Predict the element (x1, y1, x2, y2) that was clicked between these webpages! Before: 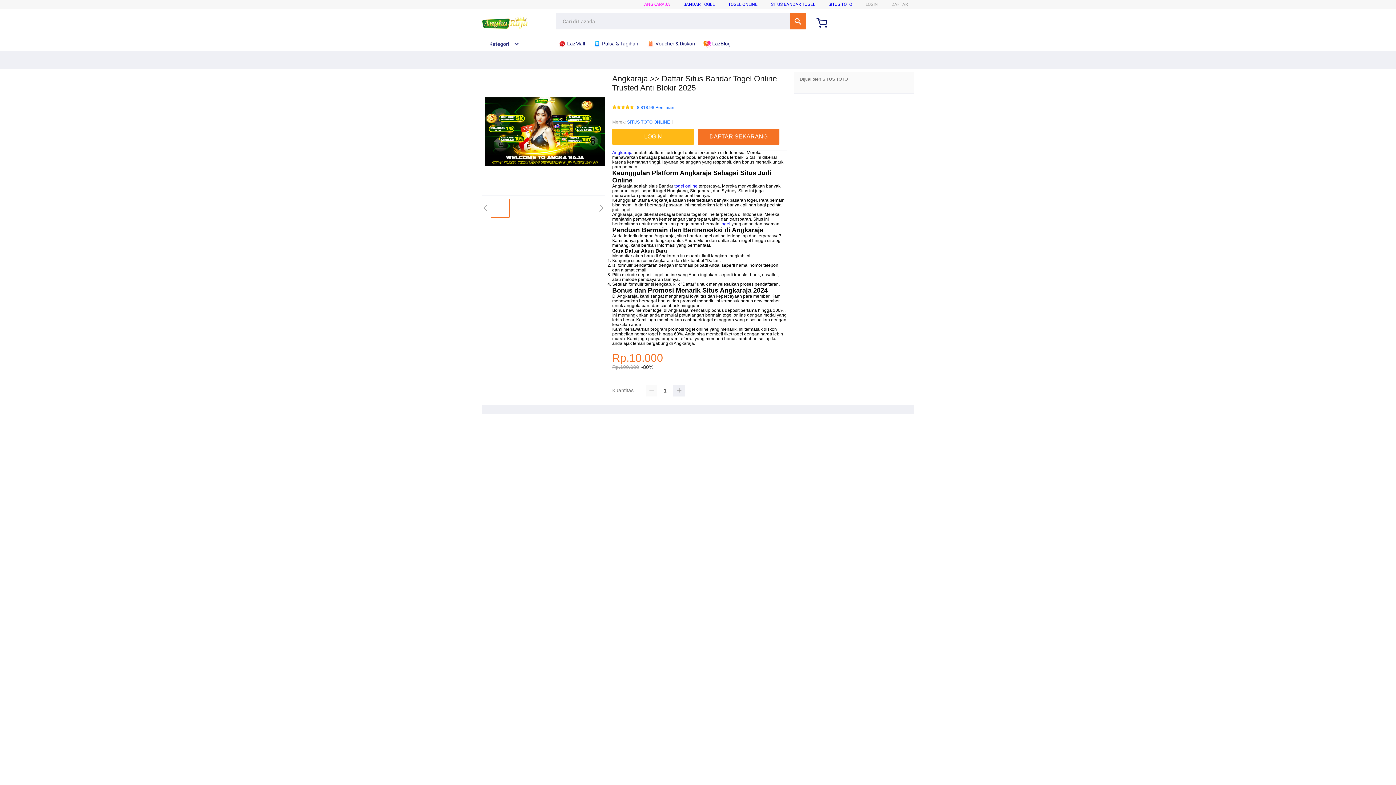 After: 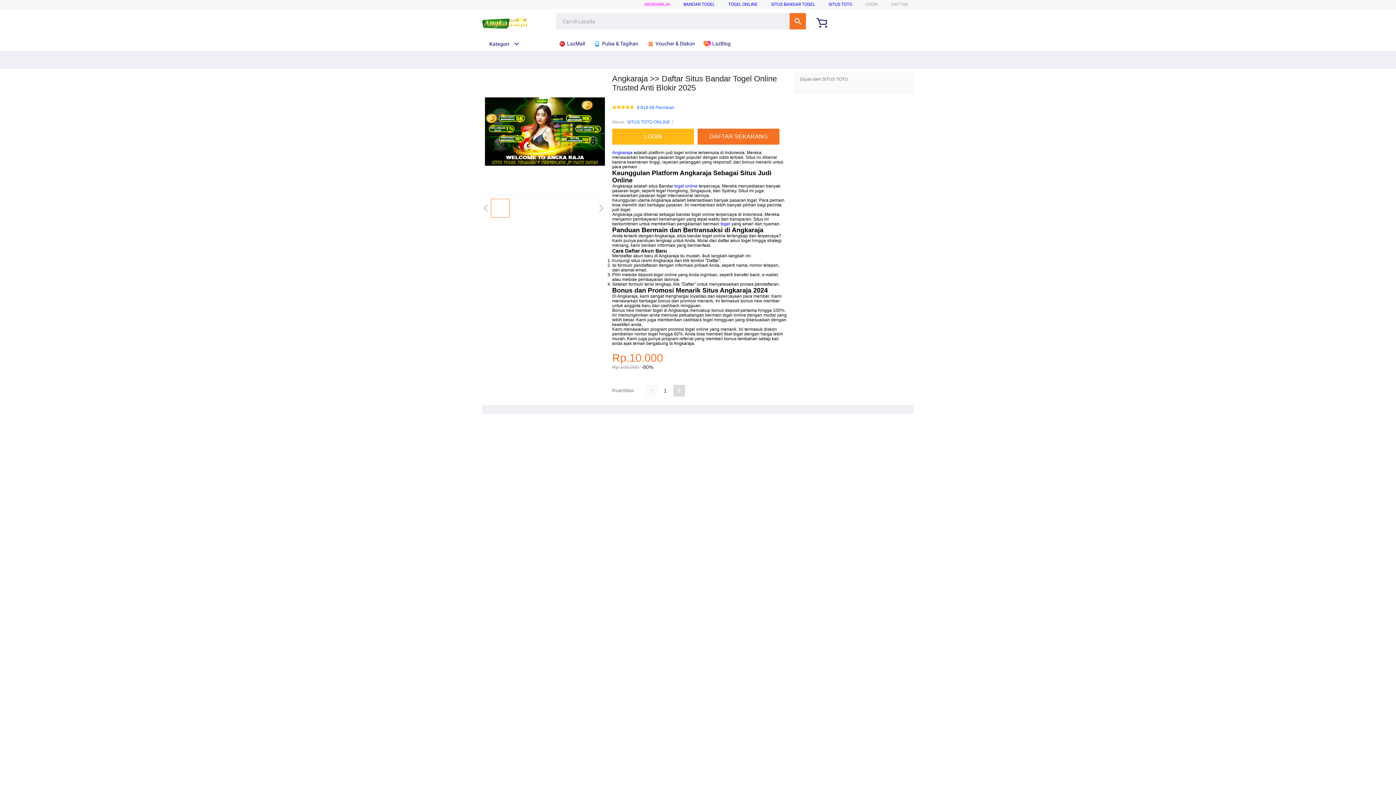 Action: bbox: (673, 385, 685, 396)